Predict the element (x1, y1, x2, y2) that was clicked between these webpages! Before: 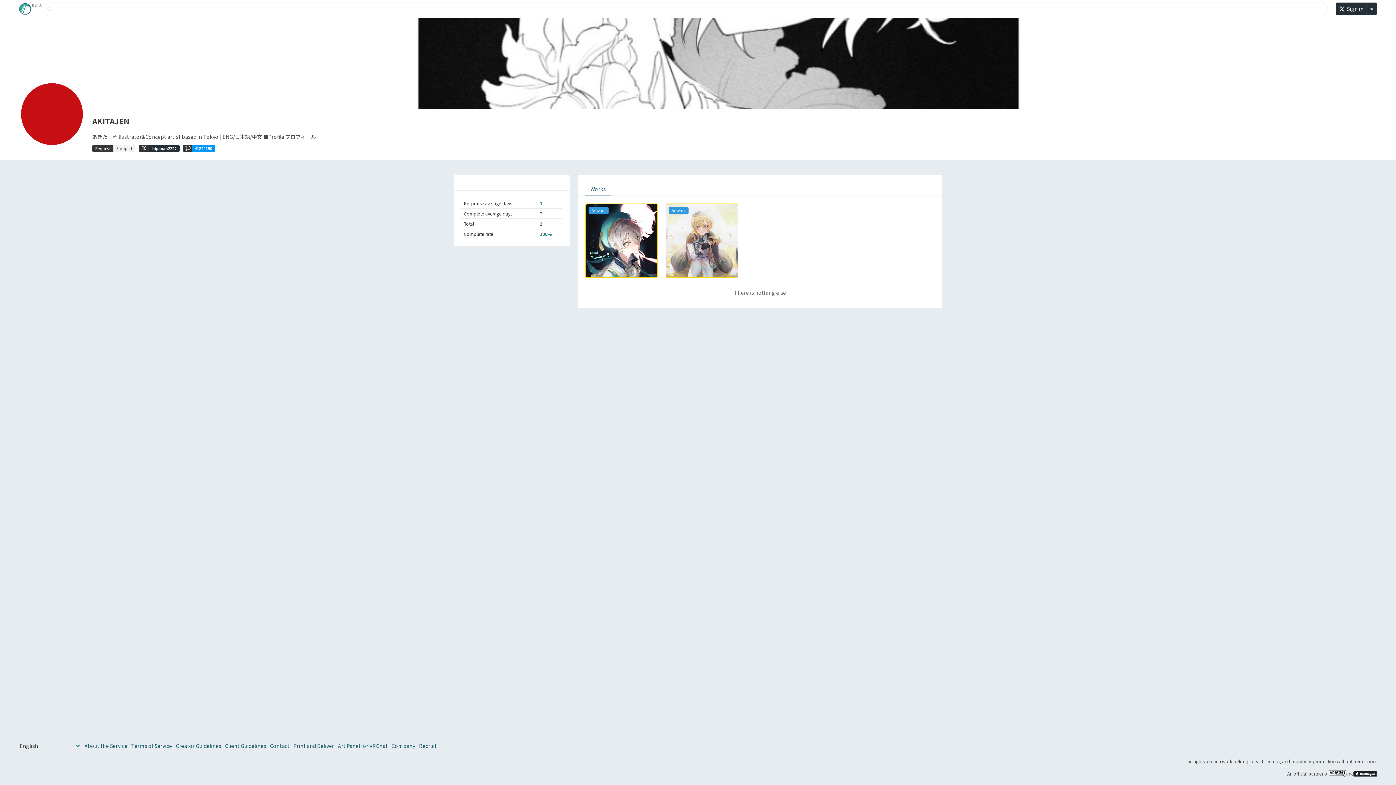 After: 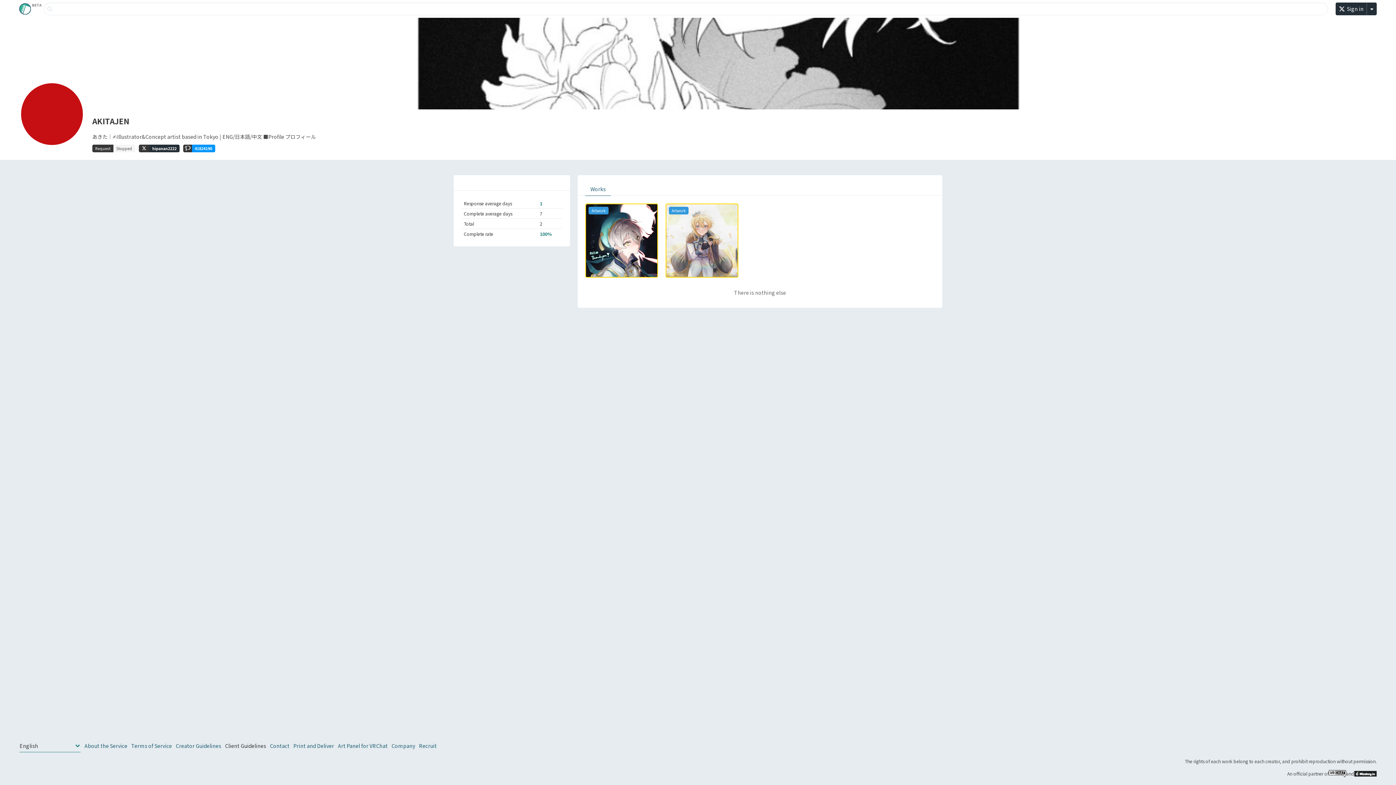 Action: label: Client Guidelines bbox: (225, 743, 266, 750)